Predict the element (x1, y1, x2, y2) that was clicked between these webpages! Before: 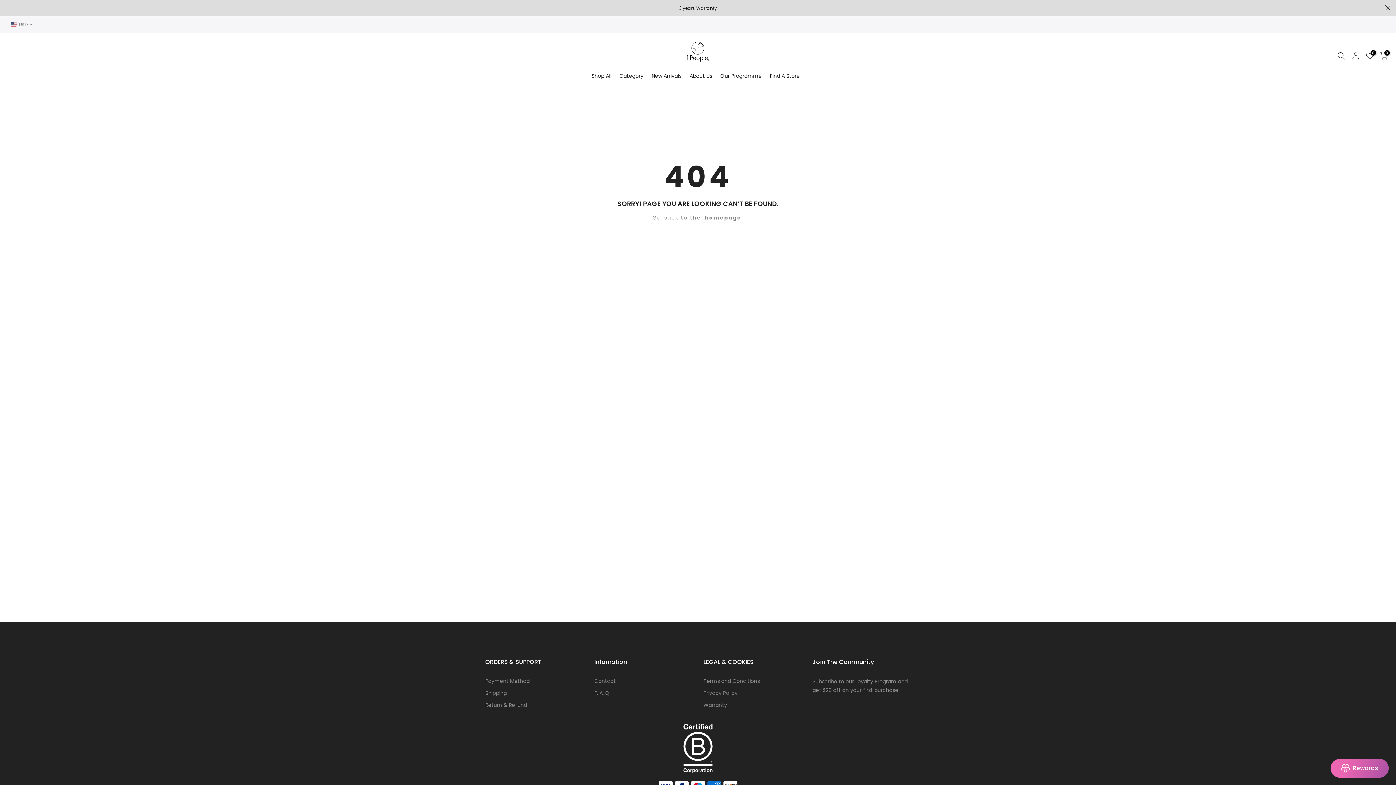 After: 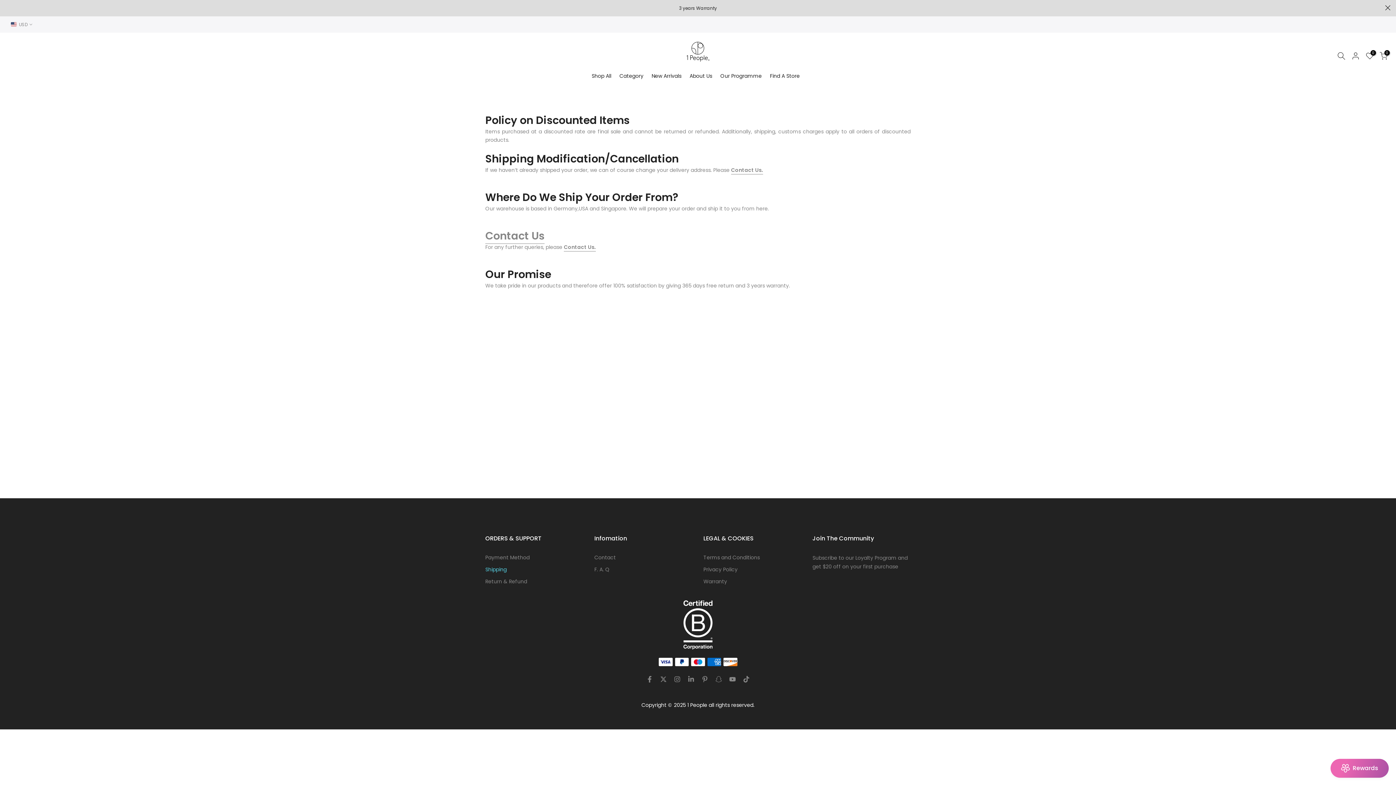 Action: bbox: (485, 689, 506, 697) label: Shipping